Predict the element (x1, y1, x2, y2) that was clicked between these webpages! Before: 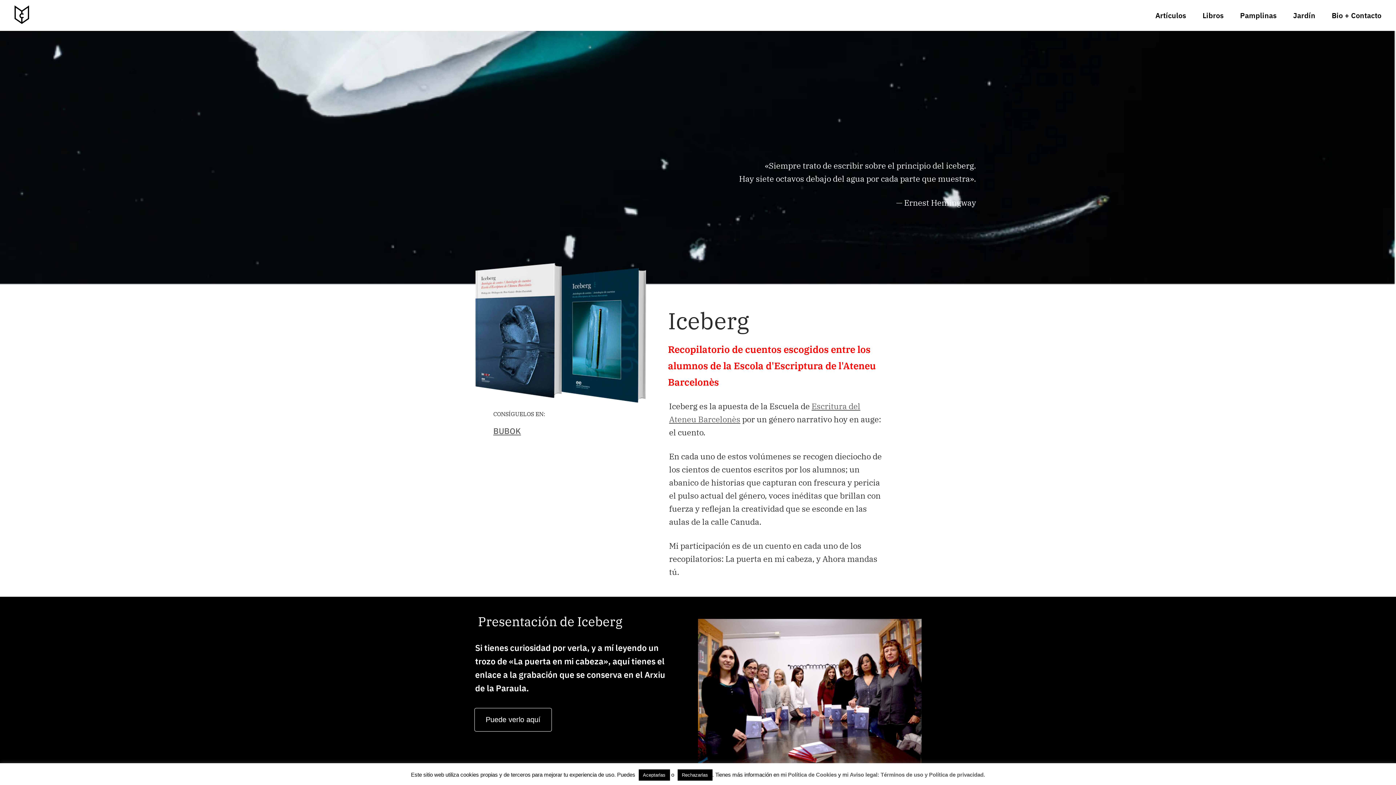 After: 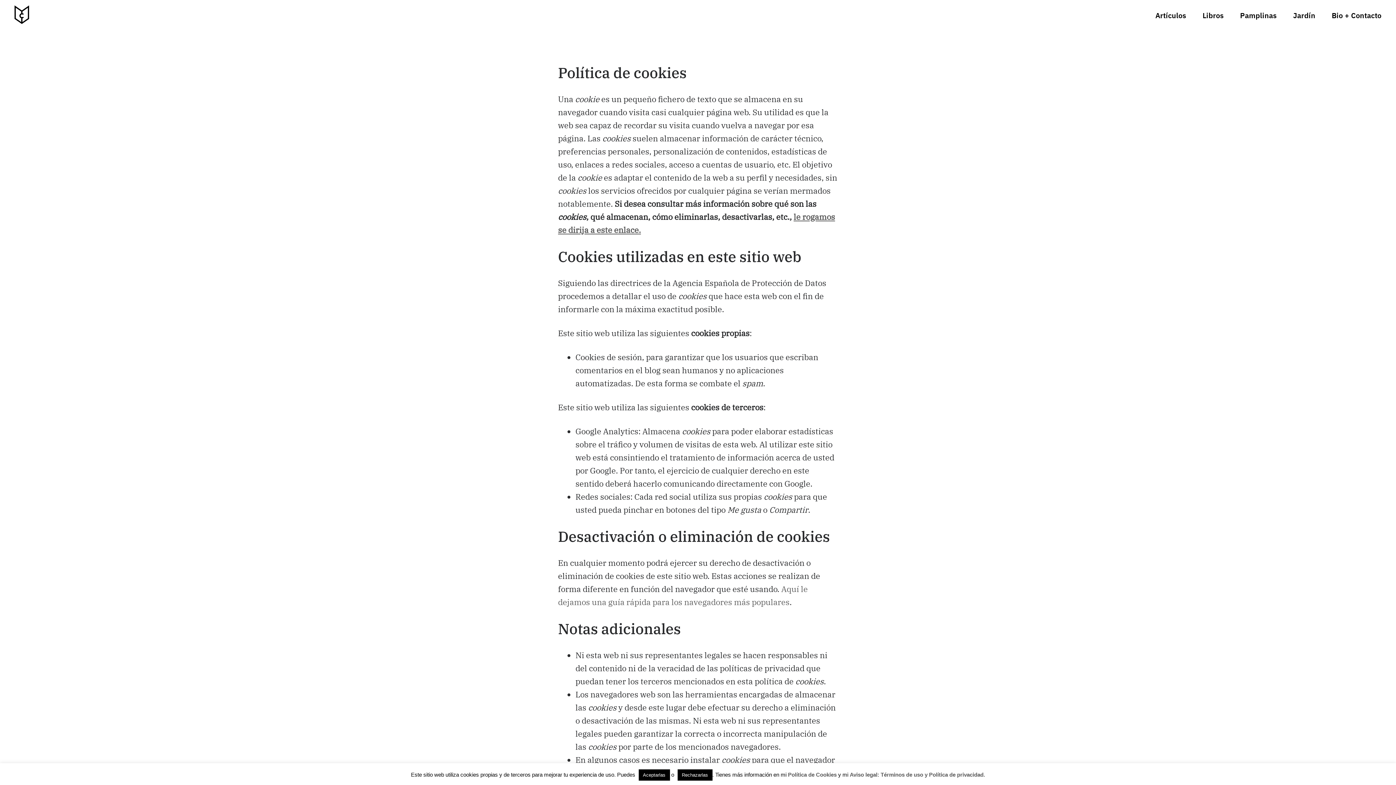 Action: label: Política de Cookies bbox: (788, 772, 836, 778)